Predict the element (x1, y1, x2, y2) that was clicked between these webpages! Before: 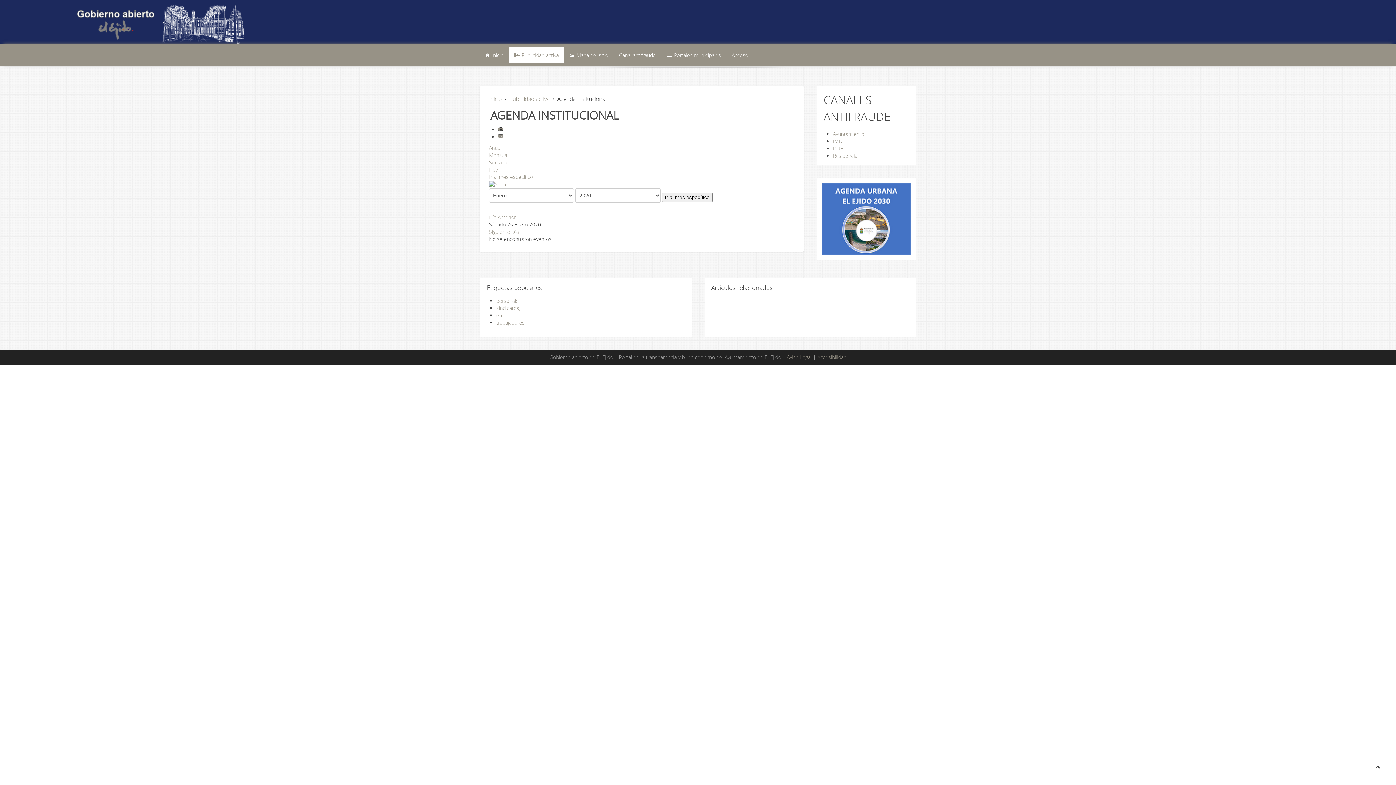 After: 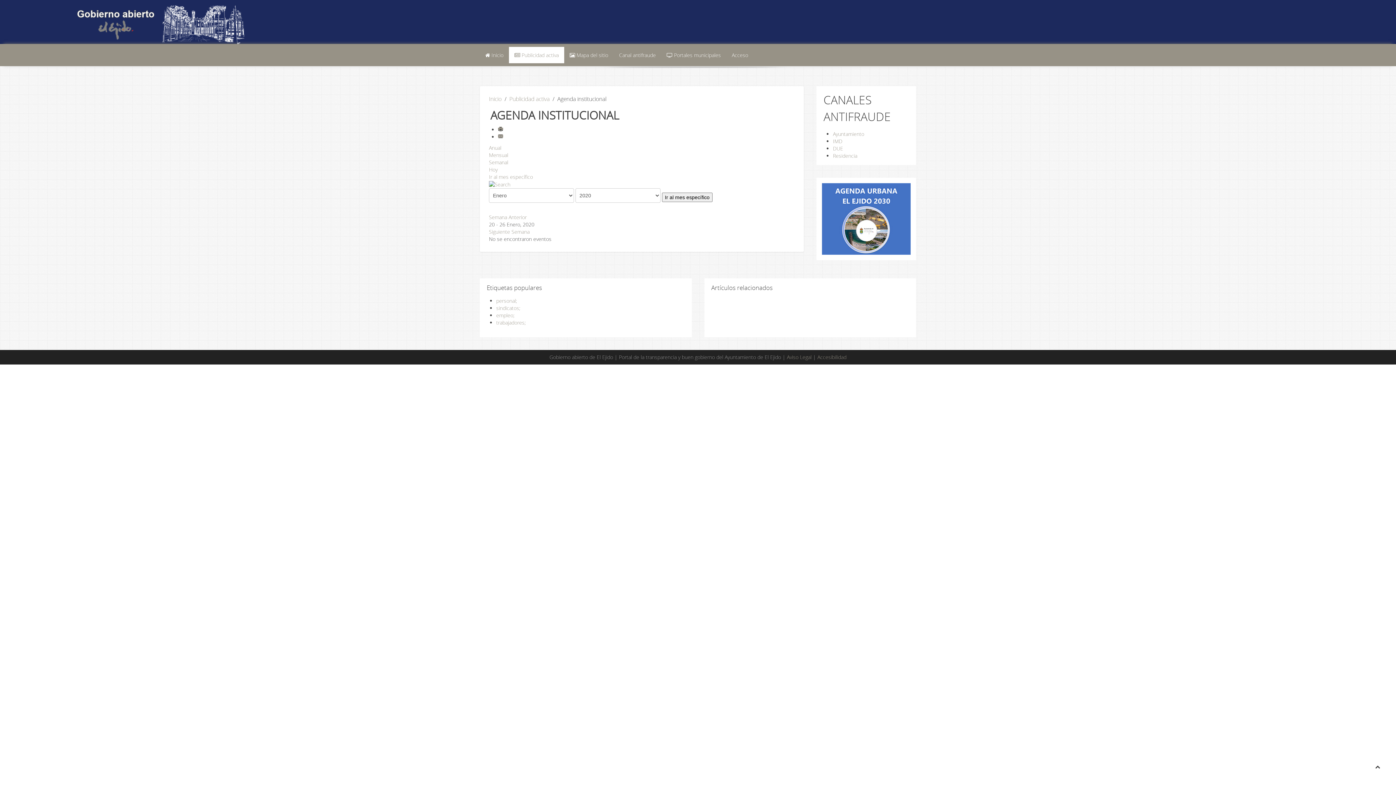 Action: bbox: (489, 158, 508, 165) label: Semanal